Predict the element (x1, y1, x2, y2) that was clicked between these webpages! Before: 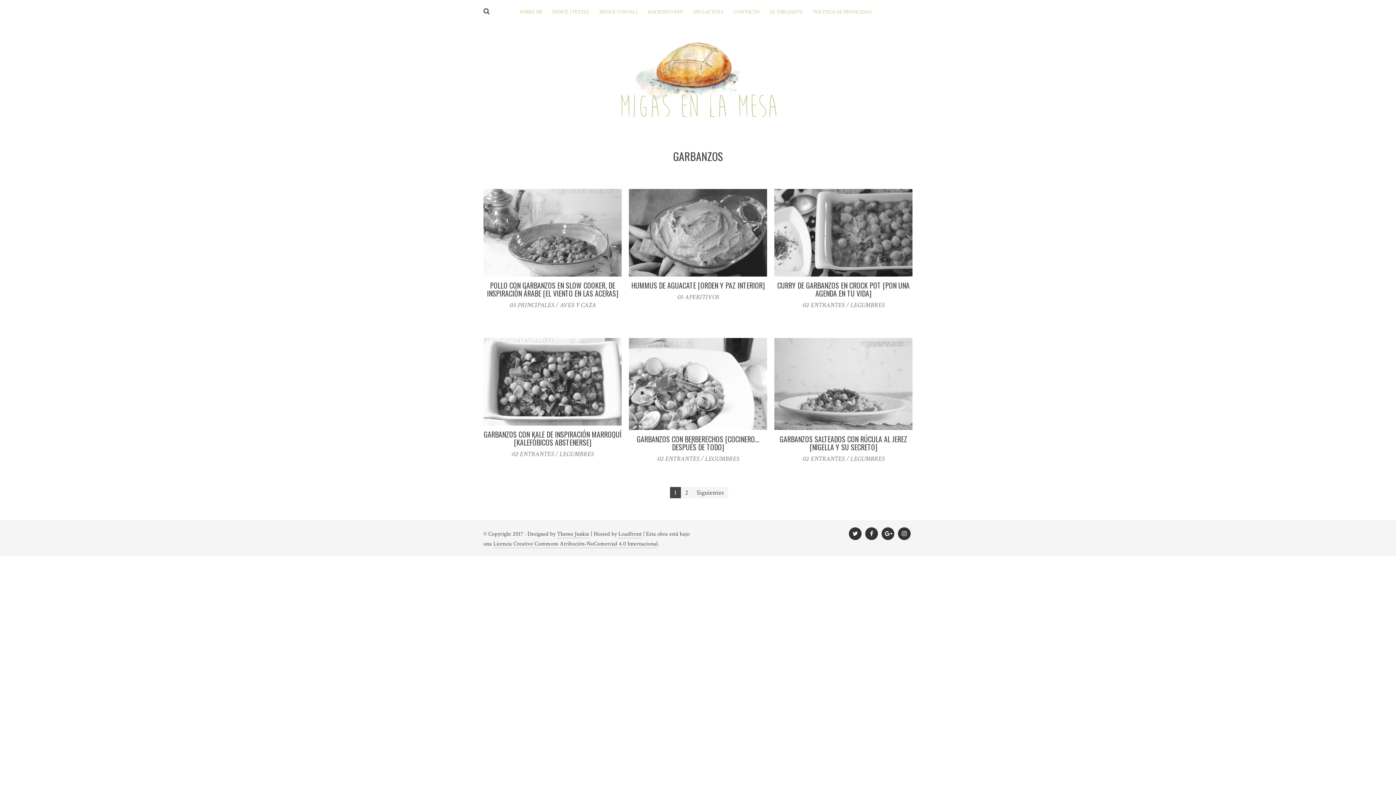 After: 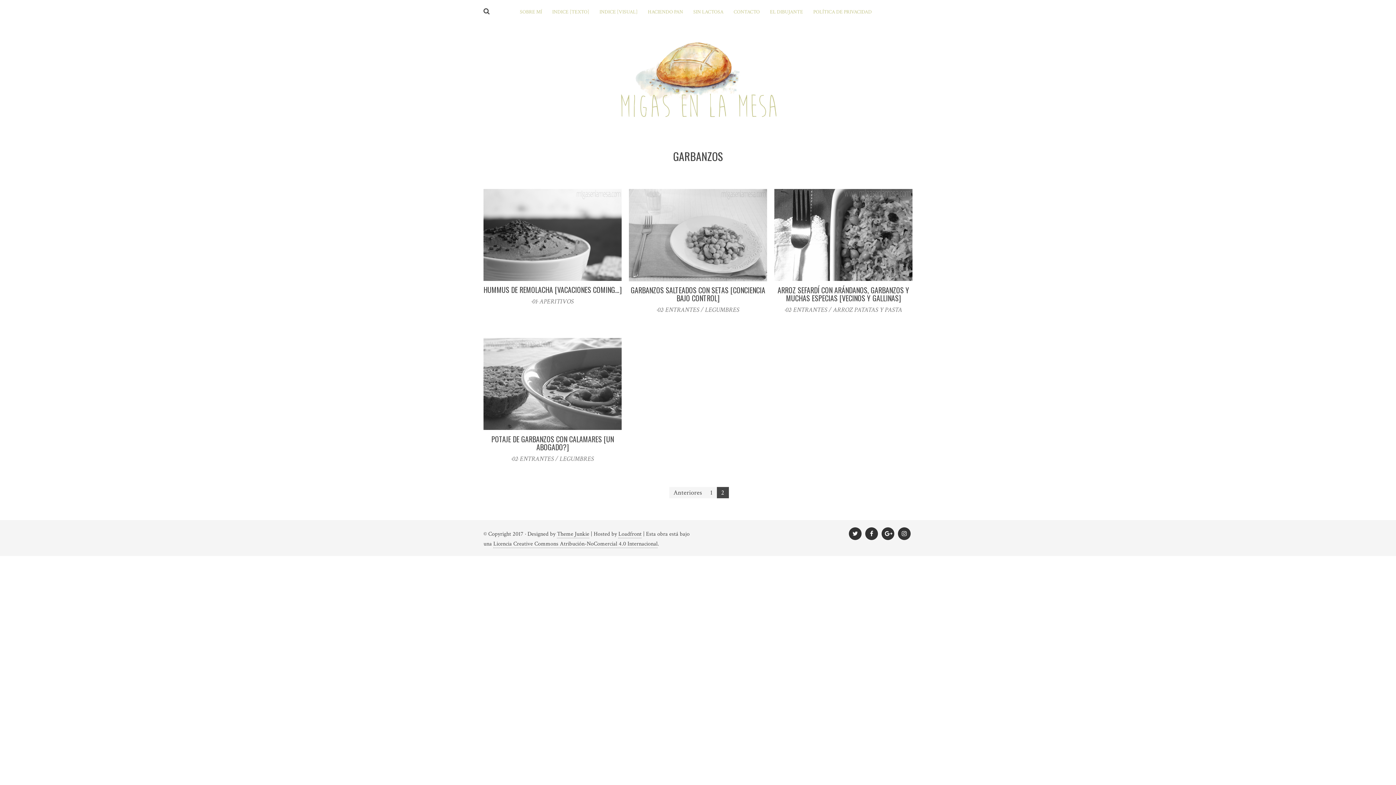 Action: bbox: (680, 487, 692, 498) label: 2